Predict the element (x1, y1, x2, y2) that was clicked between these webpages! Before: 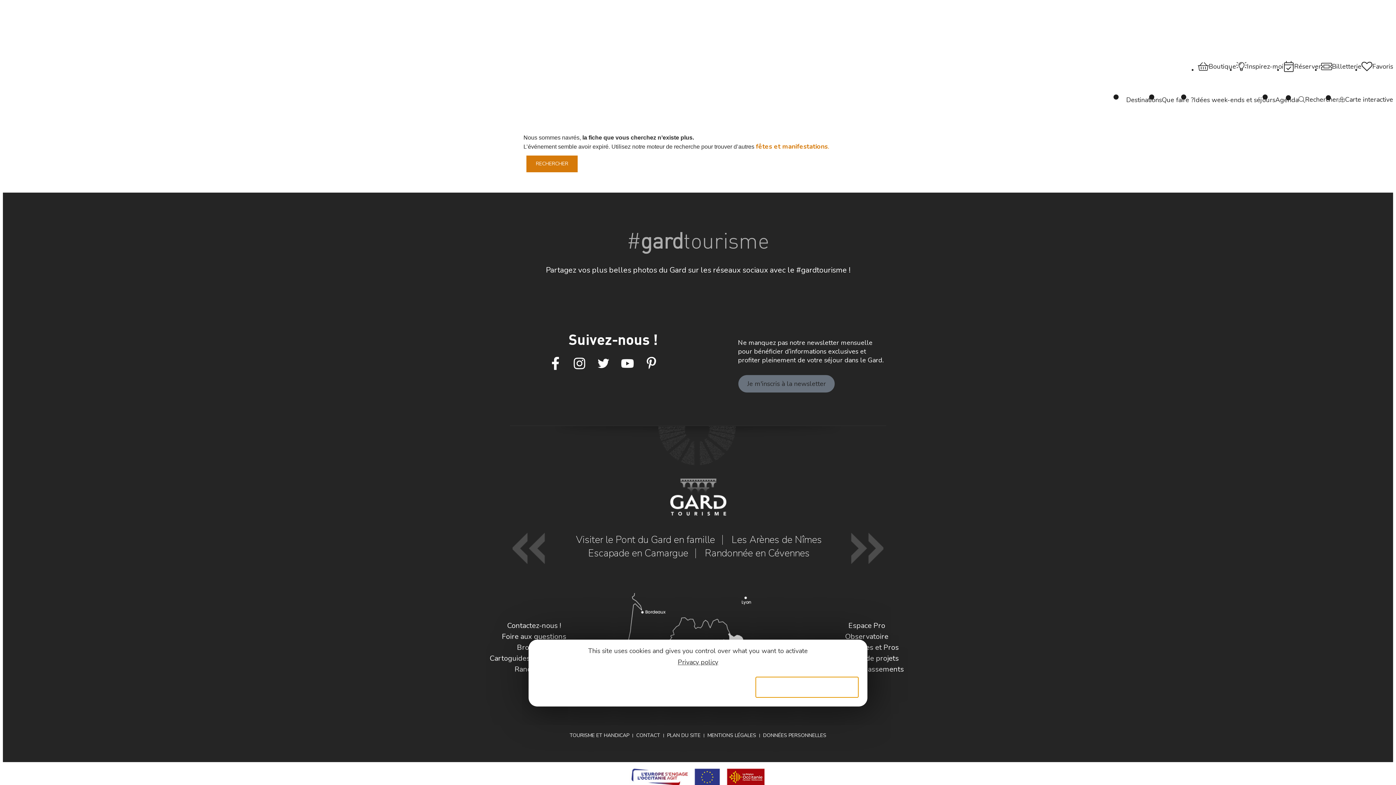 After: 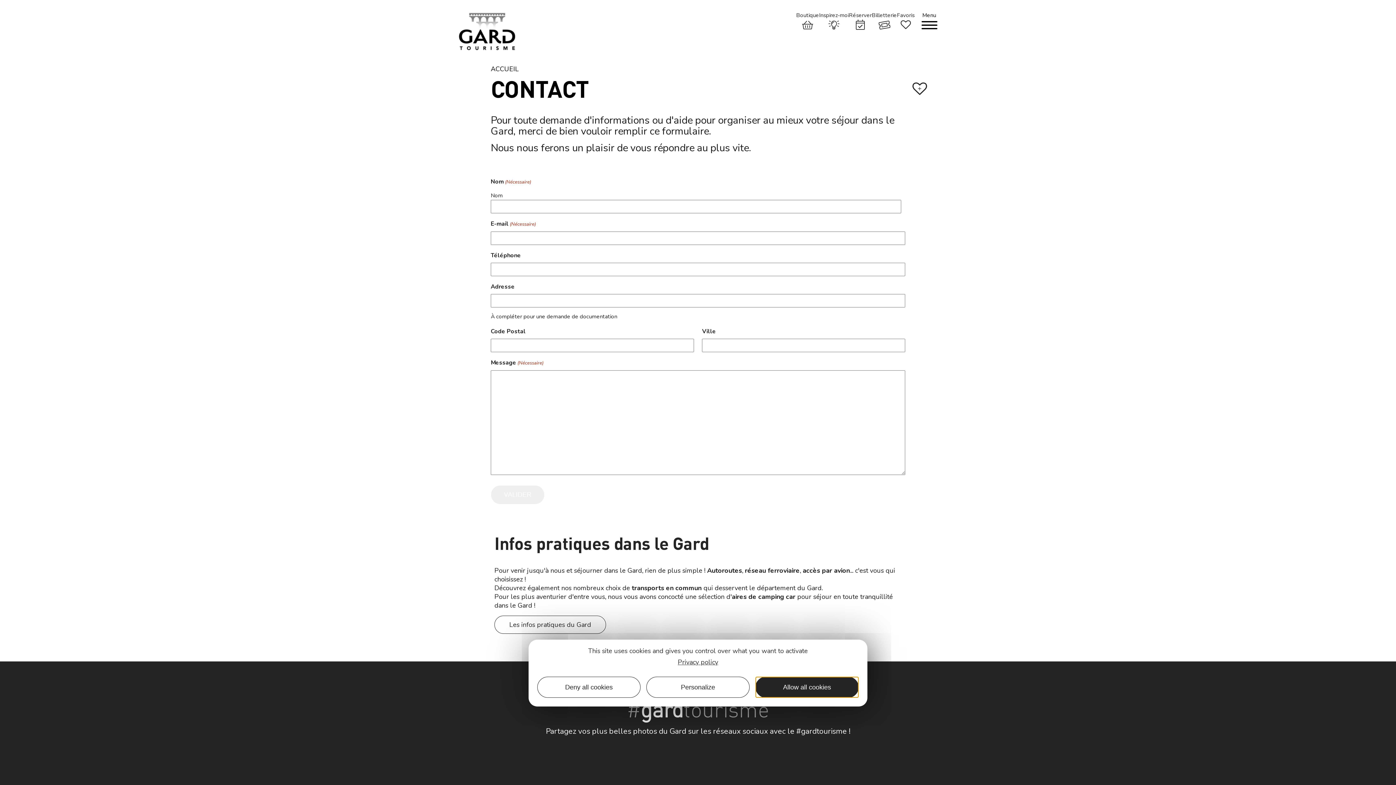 Action: label: CONTACT bbox: (633, 731, 663, 740)